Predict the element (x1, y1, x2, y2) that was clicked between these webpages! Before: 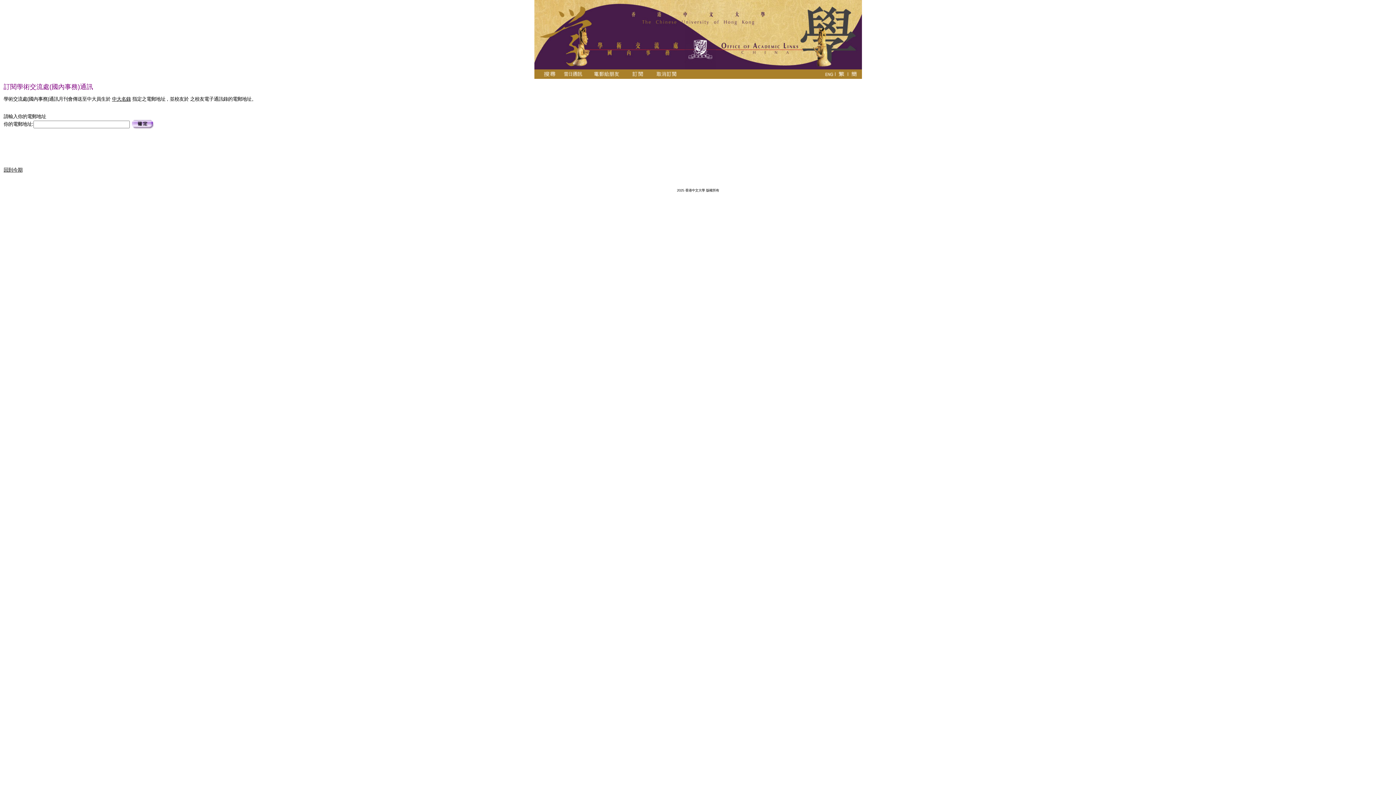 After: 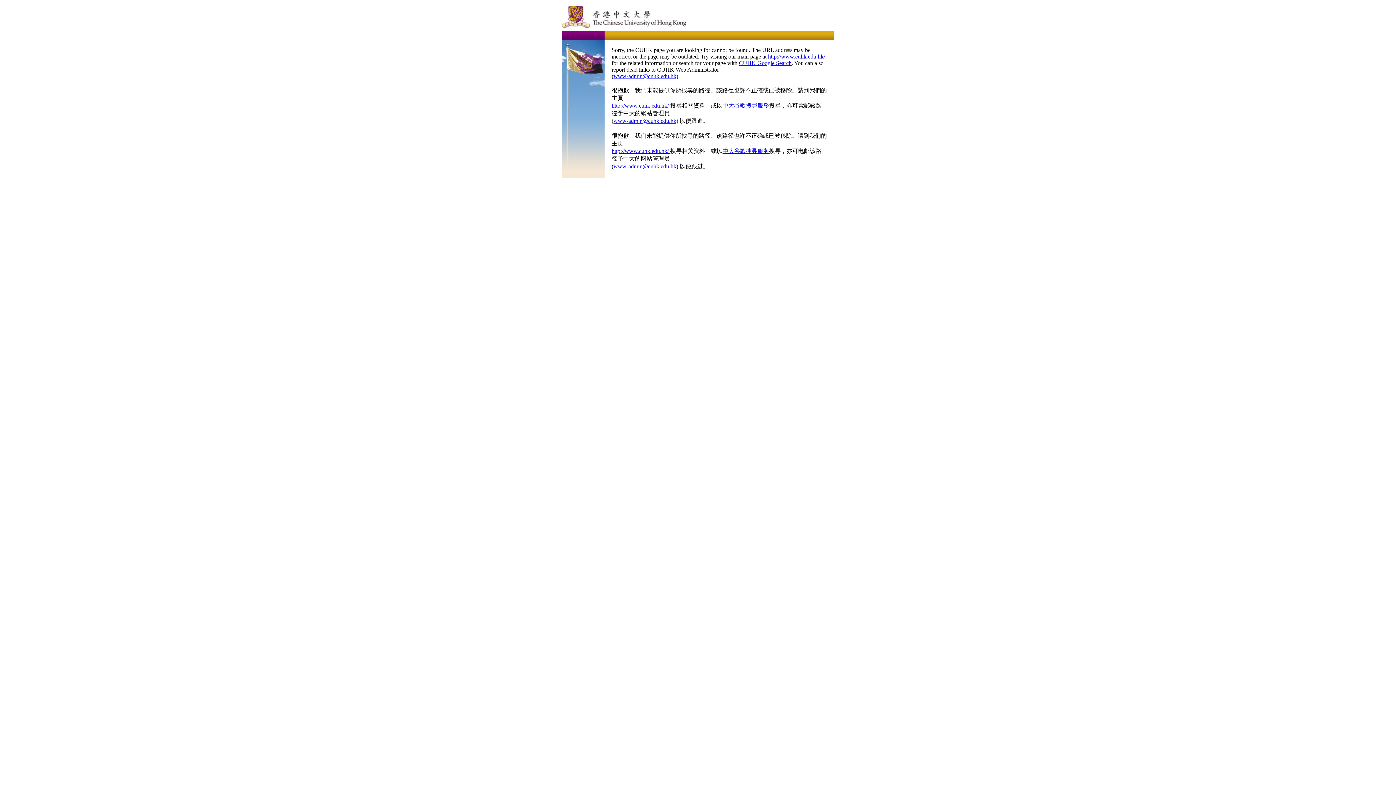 Action: label: 中大名錄 bbox: (112, 96, 130, 101)